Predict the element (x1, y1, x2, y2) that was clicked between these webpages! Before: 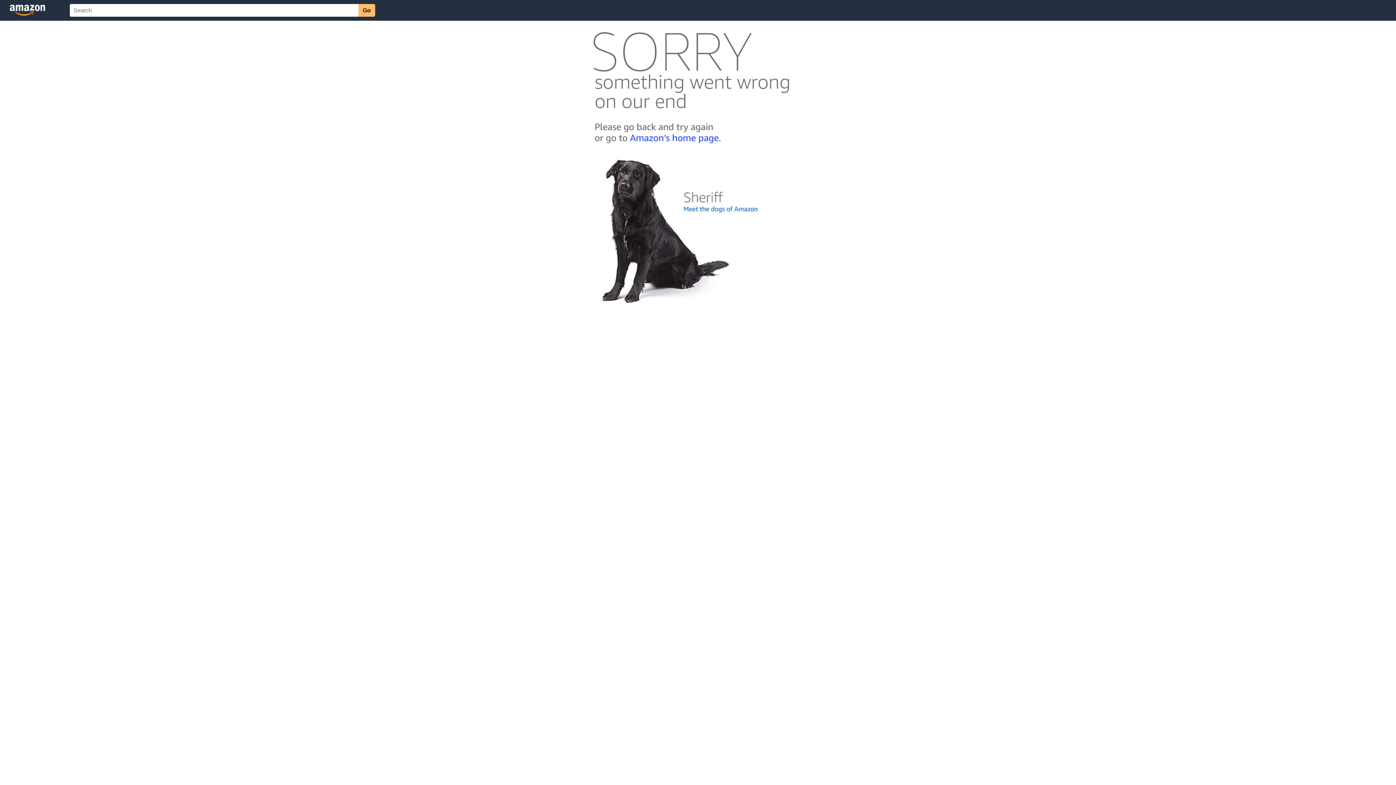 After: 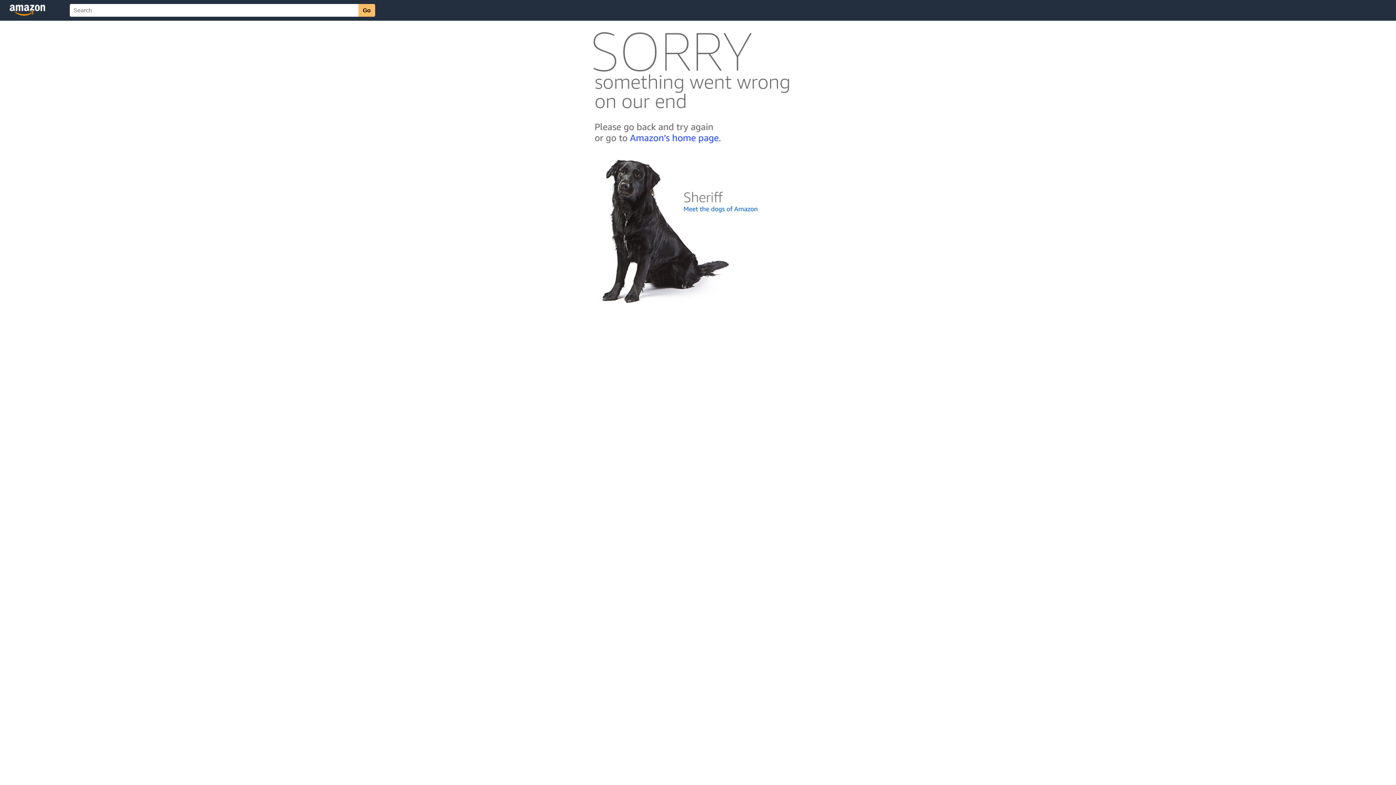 Action: bbox: (592, 300, 803, 306)